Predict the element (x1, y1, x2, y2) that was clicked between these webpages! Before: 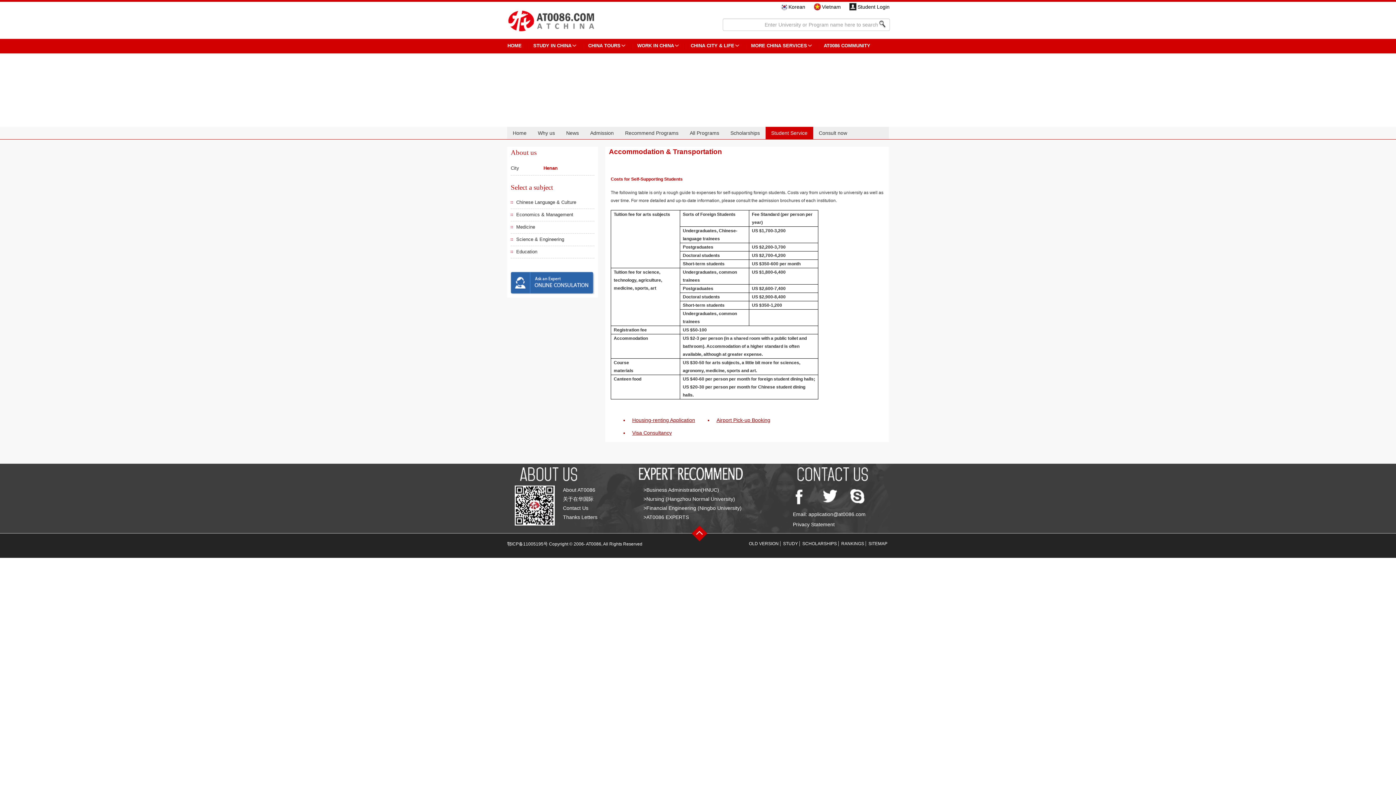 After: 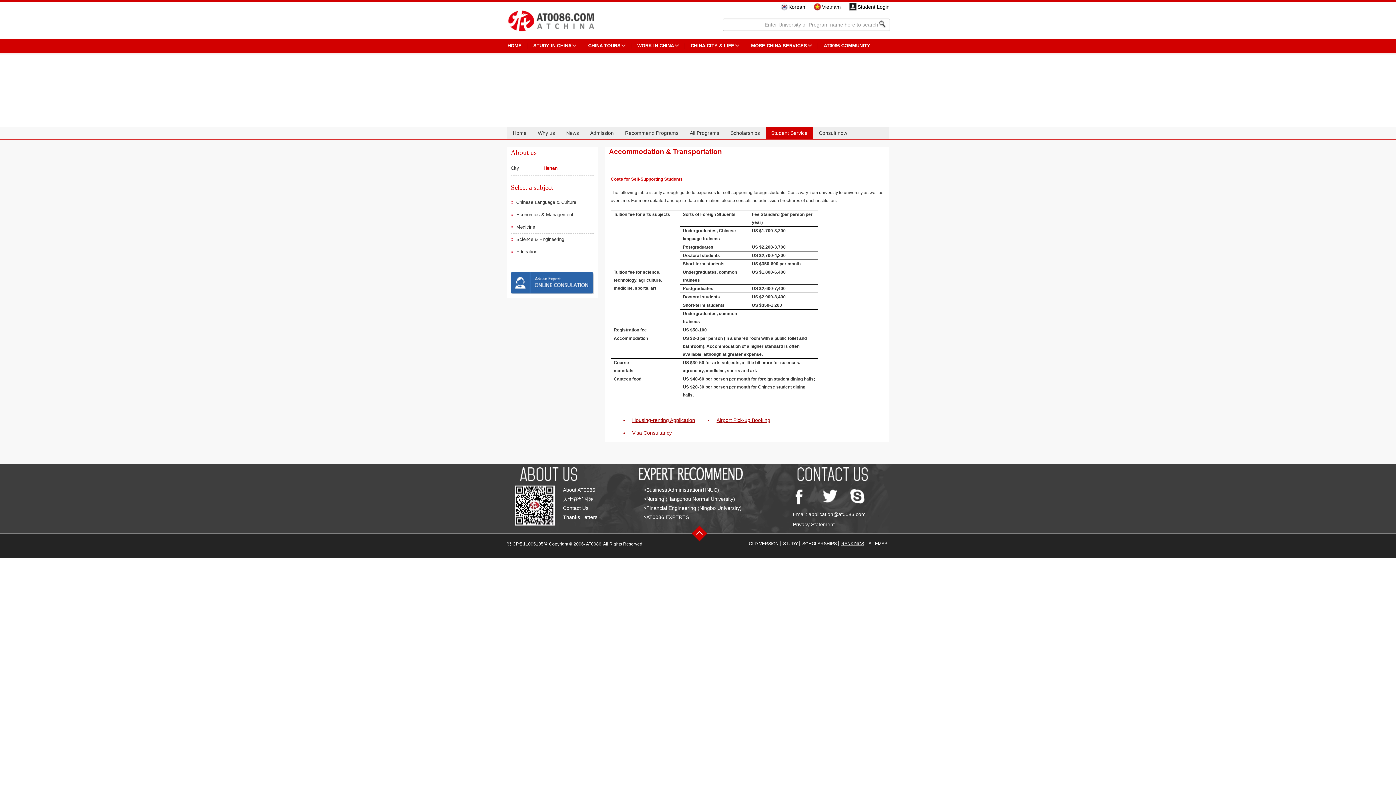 Action: label: RANKINGS bbox: (841, 541, 864, 546)